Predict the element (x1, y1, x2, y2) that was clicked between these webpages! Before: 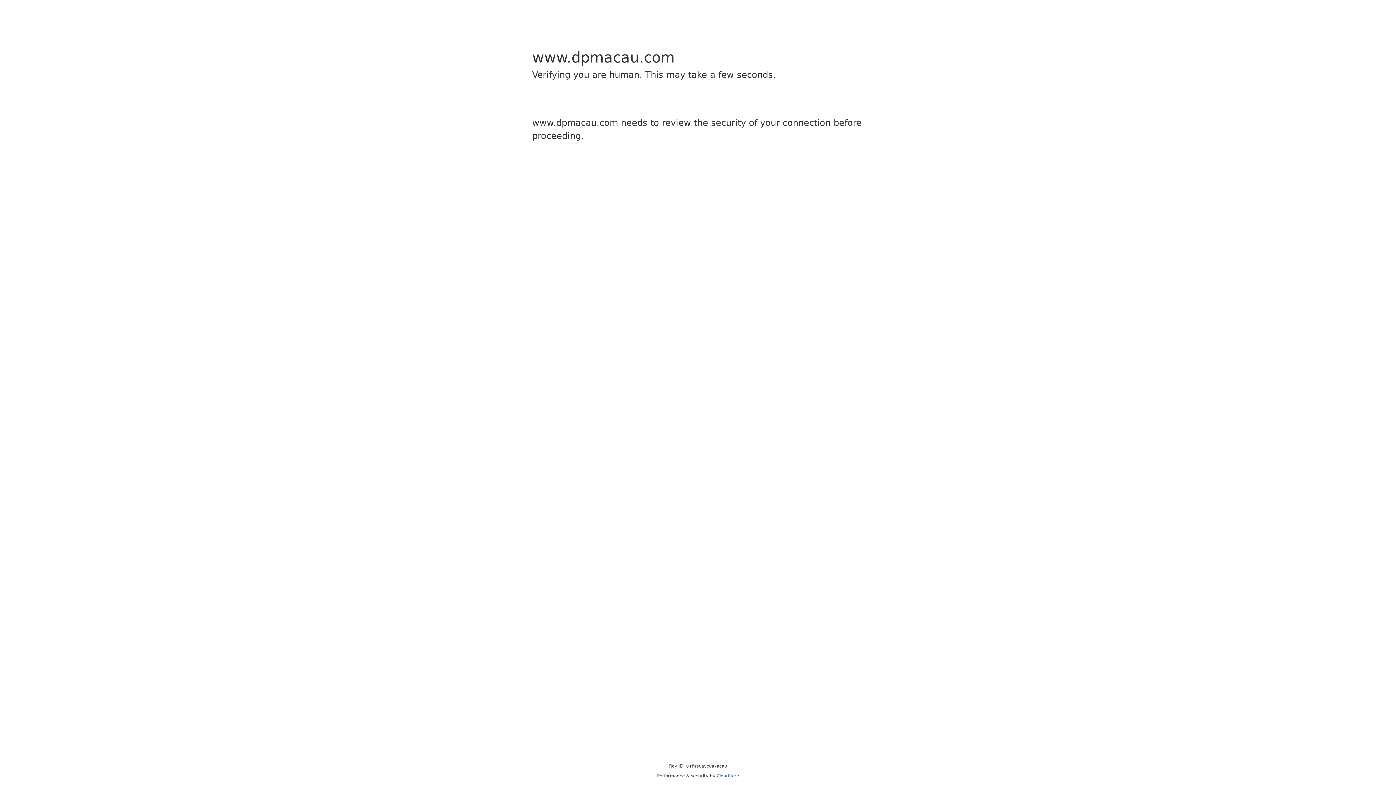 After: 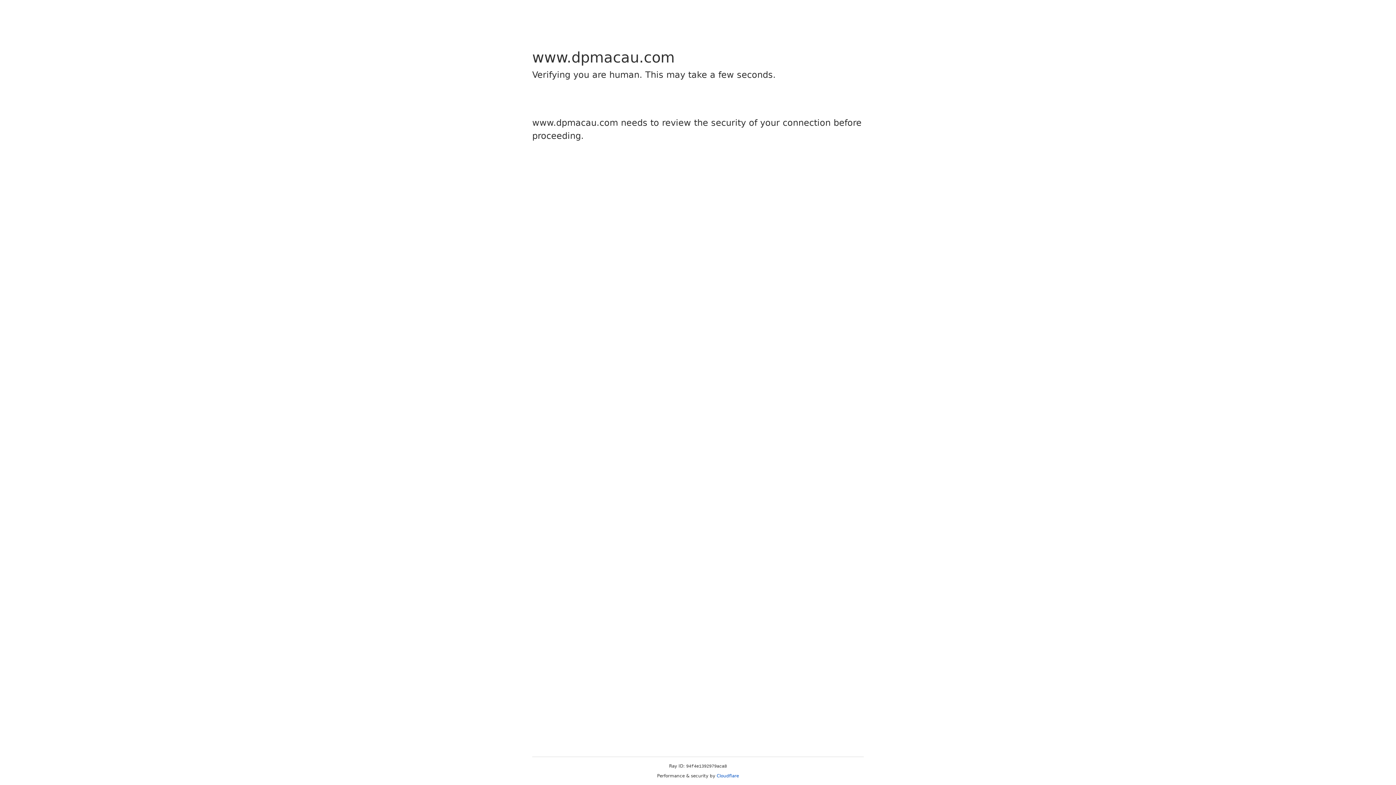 Action: label: Cloudflare bbox: (716, 773, 739, 778)